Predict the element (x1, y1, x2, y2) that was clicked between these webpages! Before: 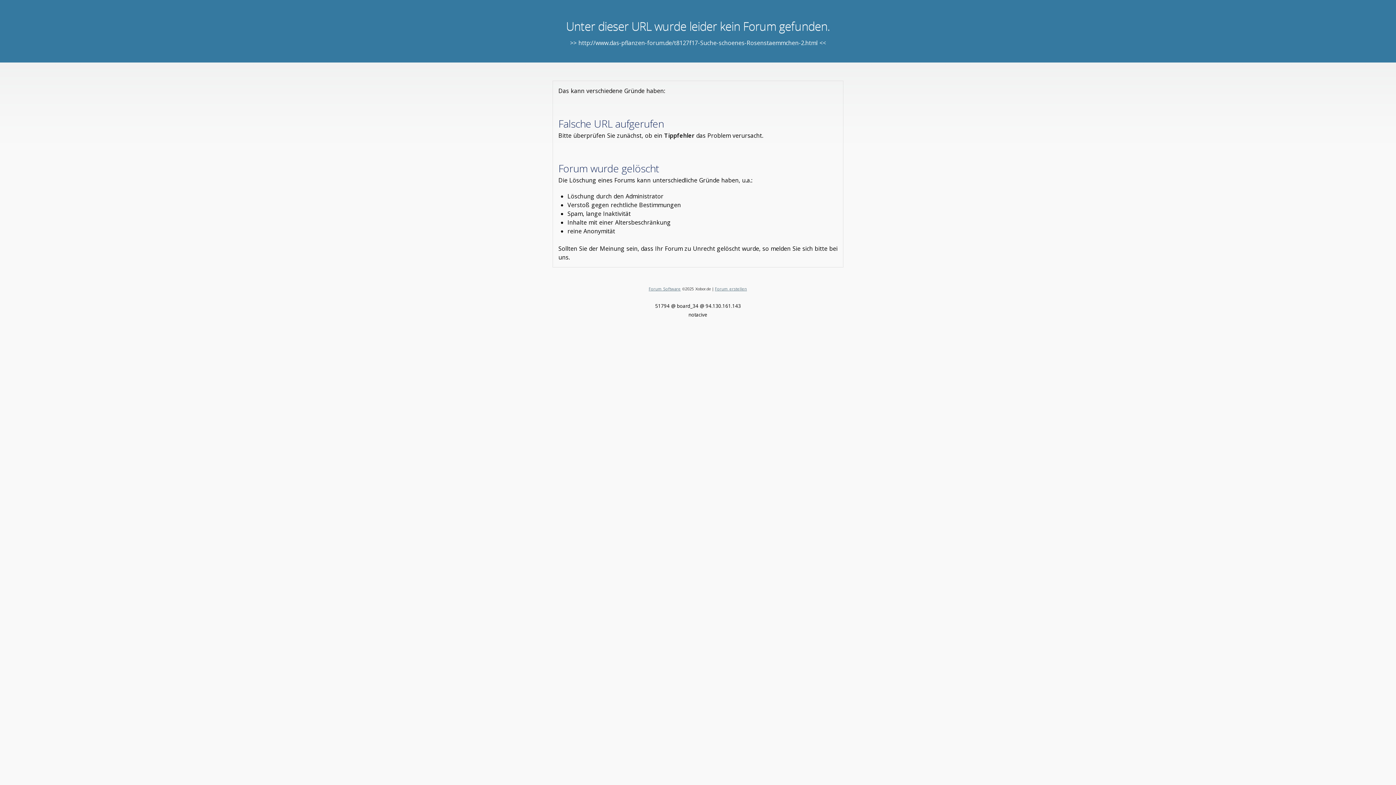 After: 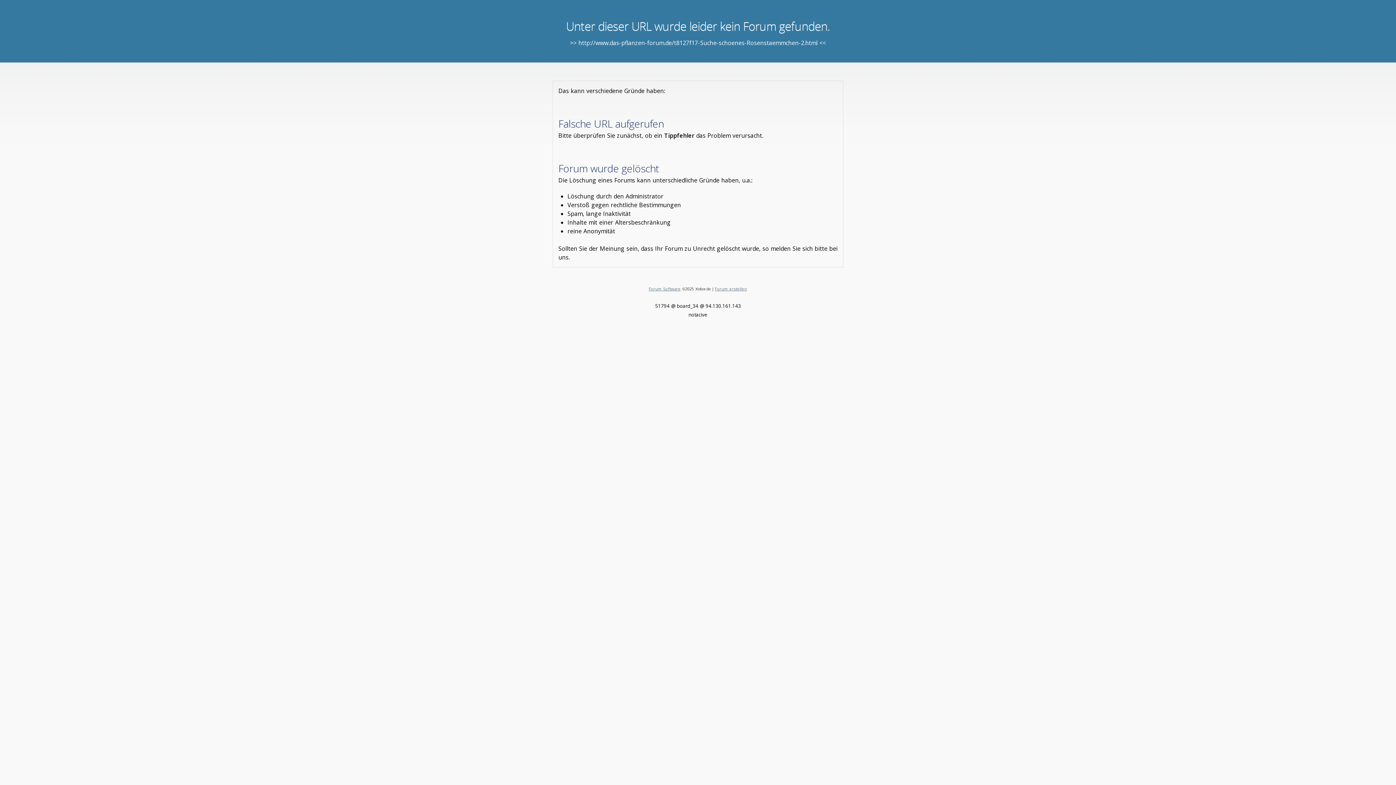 Action: bbox: (715, 286, 747, 291) label: Forum erstellen